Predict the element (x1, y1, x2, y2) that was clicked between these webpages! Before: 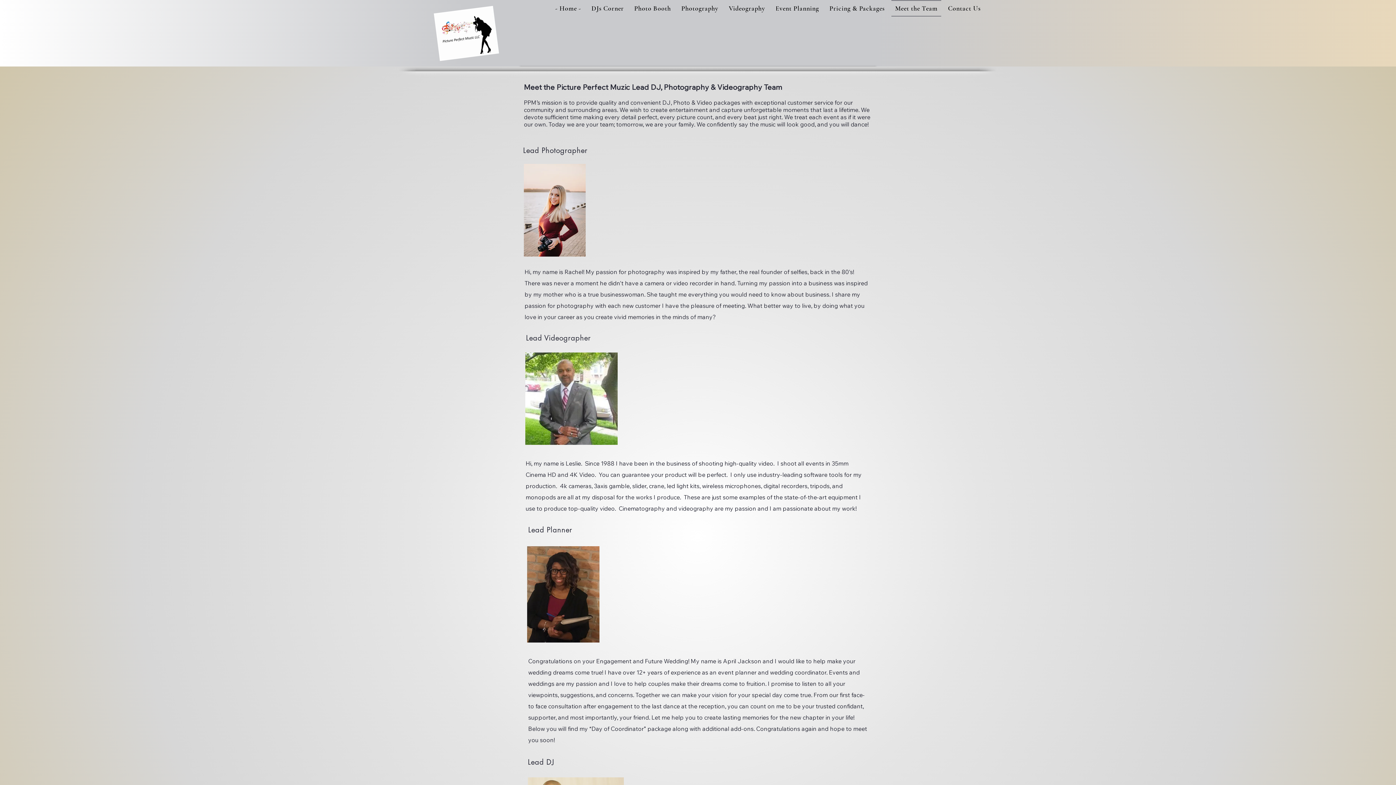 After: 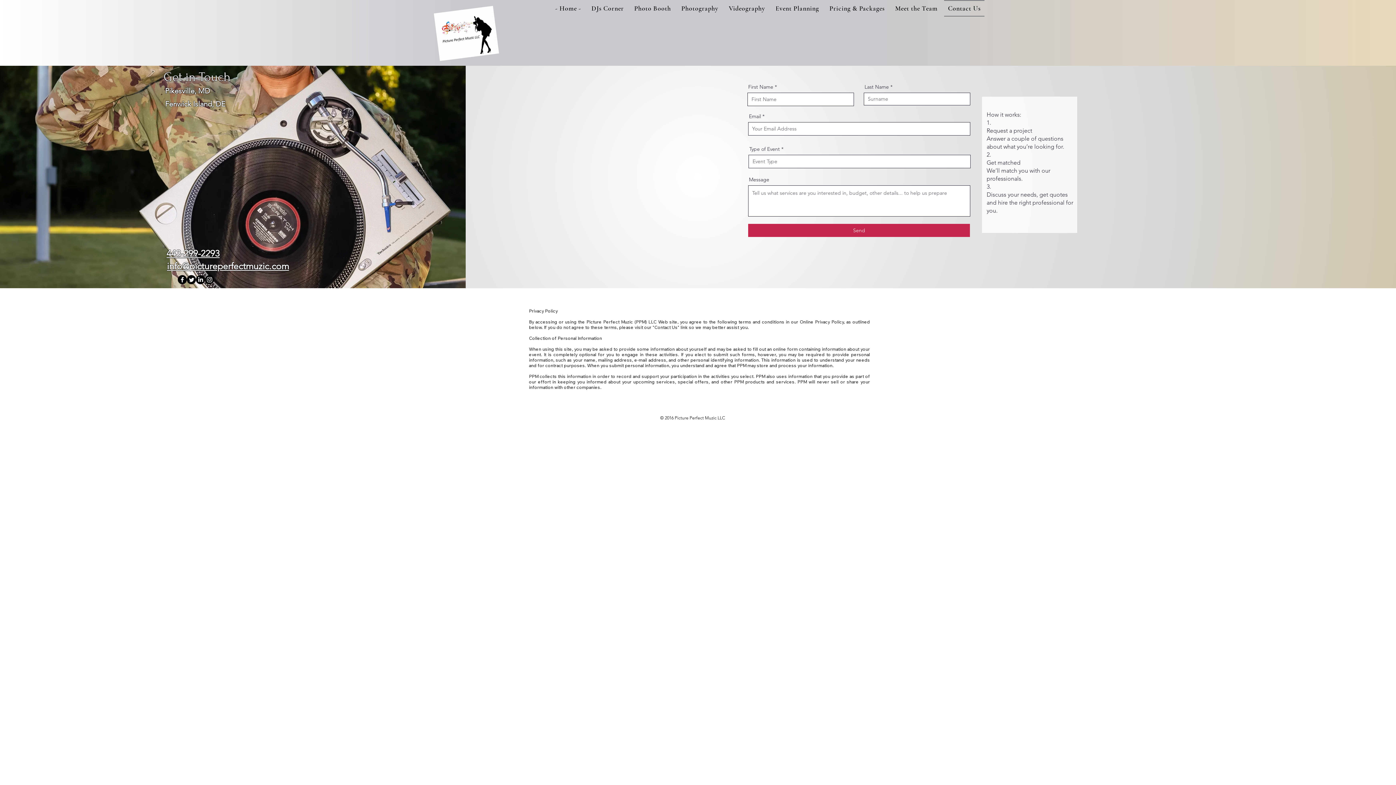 Action: bbox: (944, 0, 984, 16) label: Contact Us